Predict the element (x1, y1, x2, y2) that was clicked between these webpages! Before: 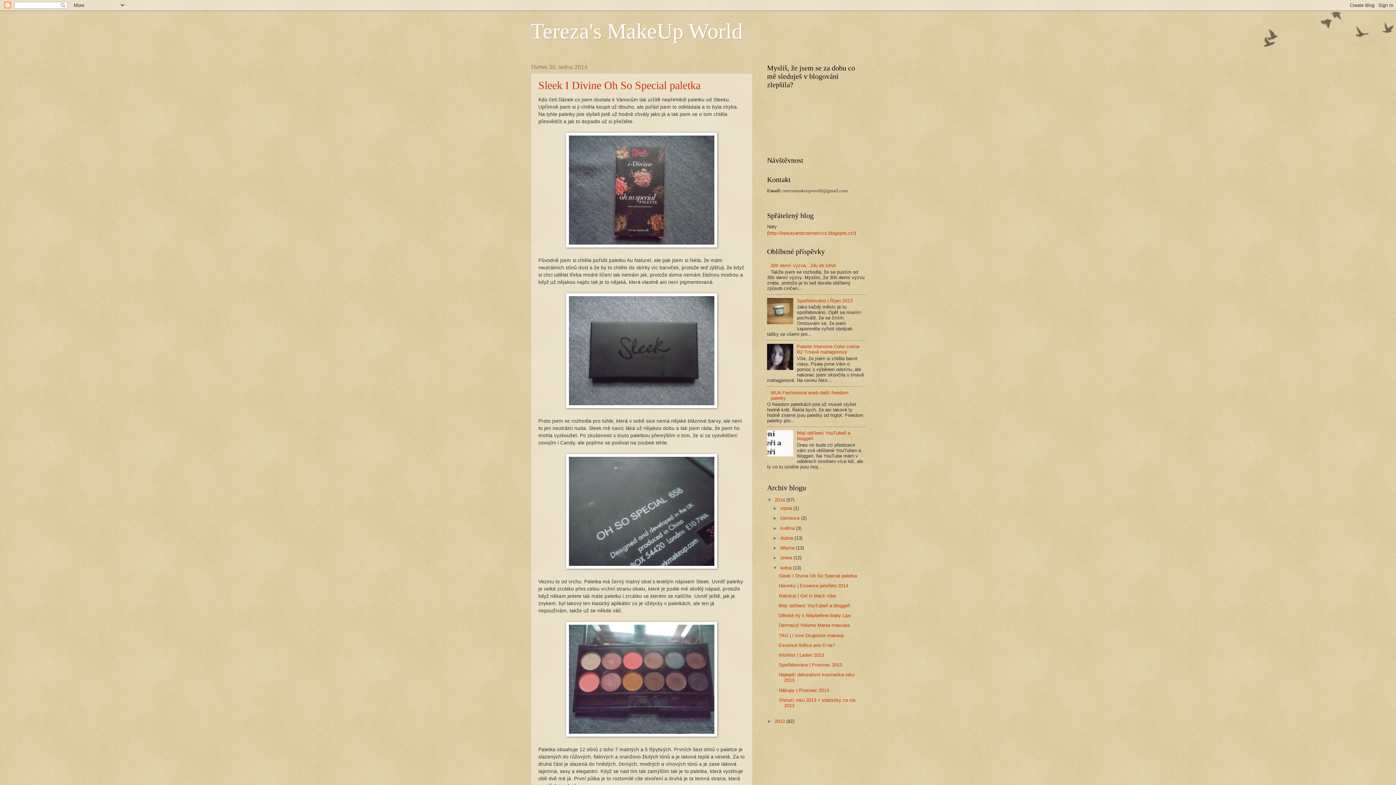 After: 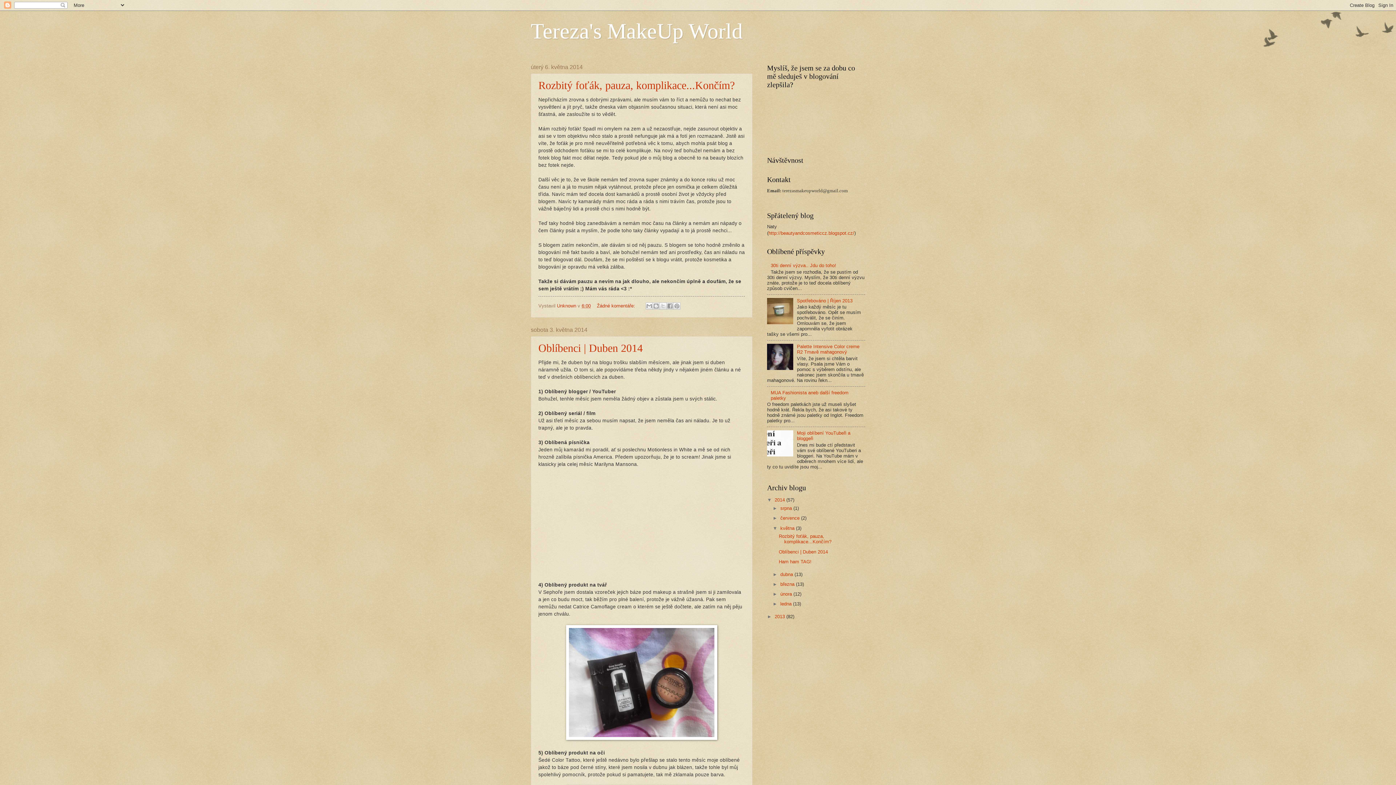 Action: bbox: (780, 525, 796, 531) label: května 